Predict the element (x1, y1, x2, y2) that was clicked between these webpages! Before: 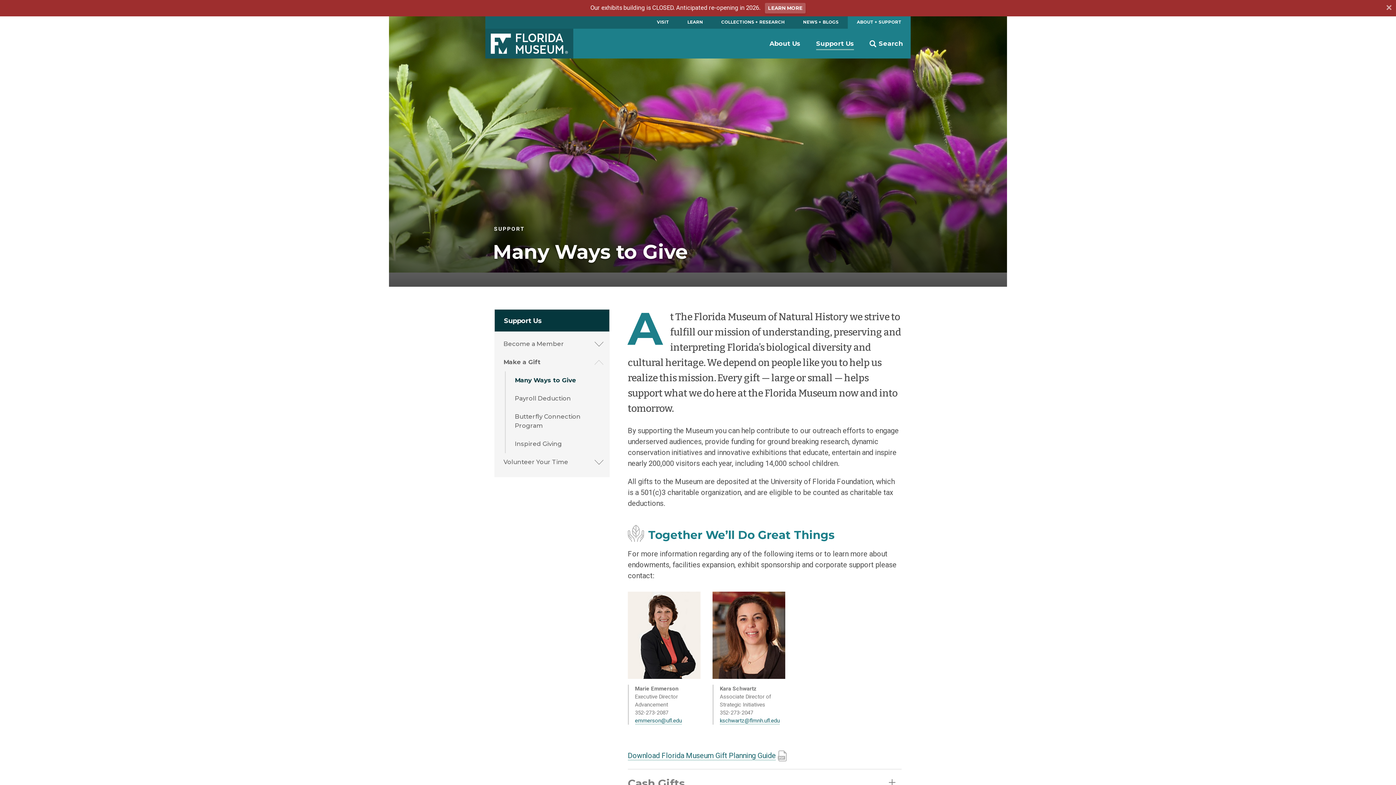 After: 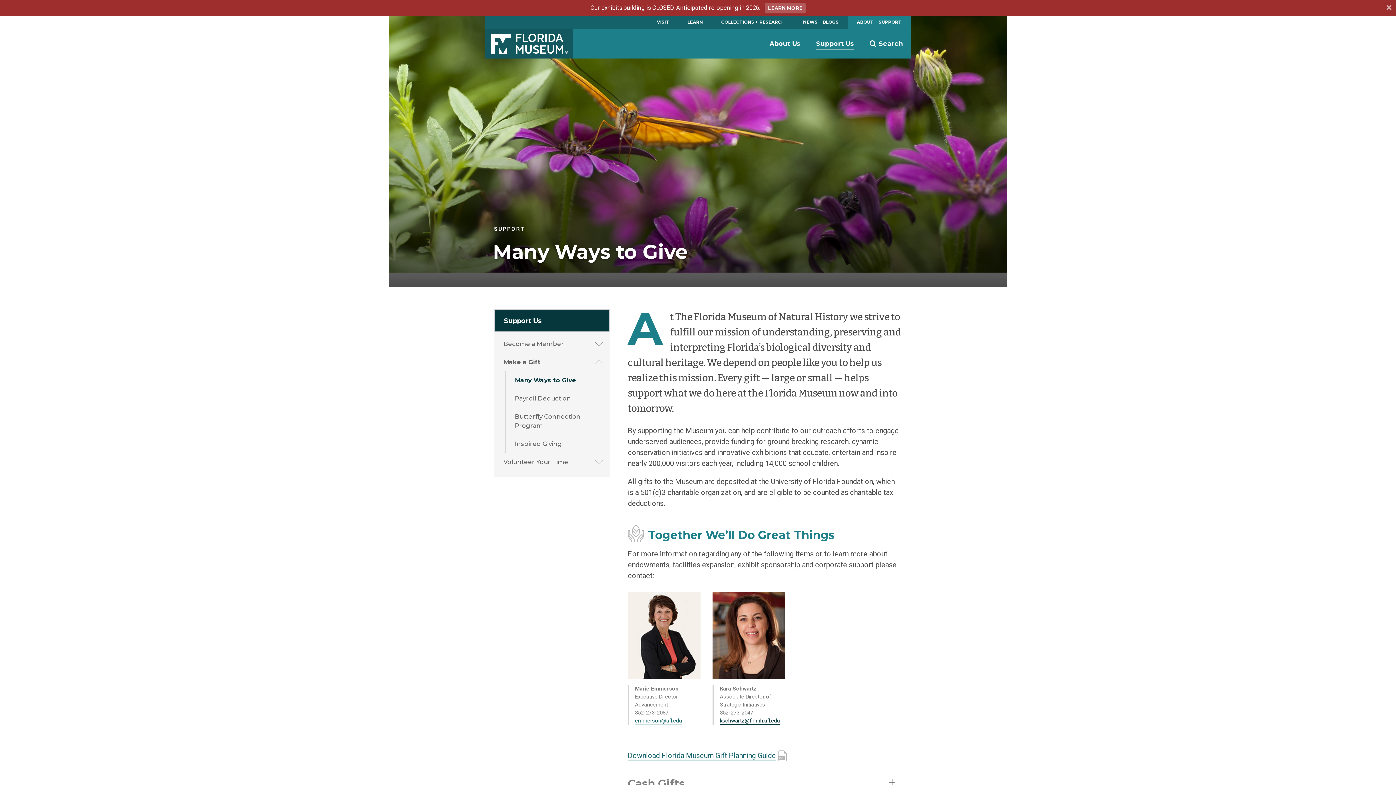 Action: label: kschwartz@flmnh.ufl.edu bbox: (720, 717, 780, 724)